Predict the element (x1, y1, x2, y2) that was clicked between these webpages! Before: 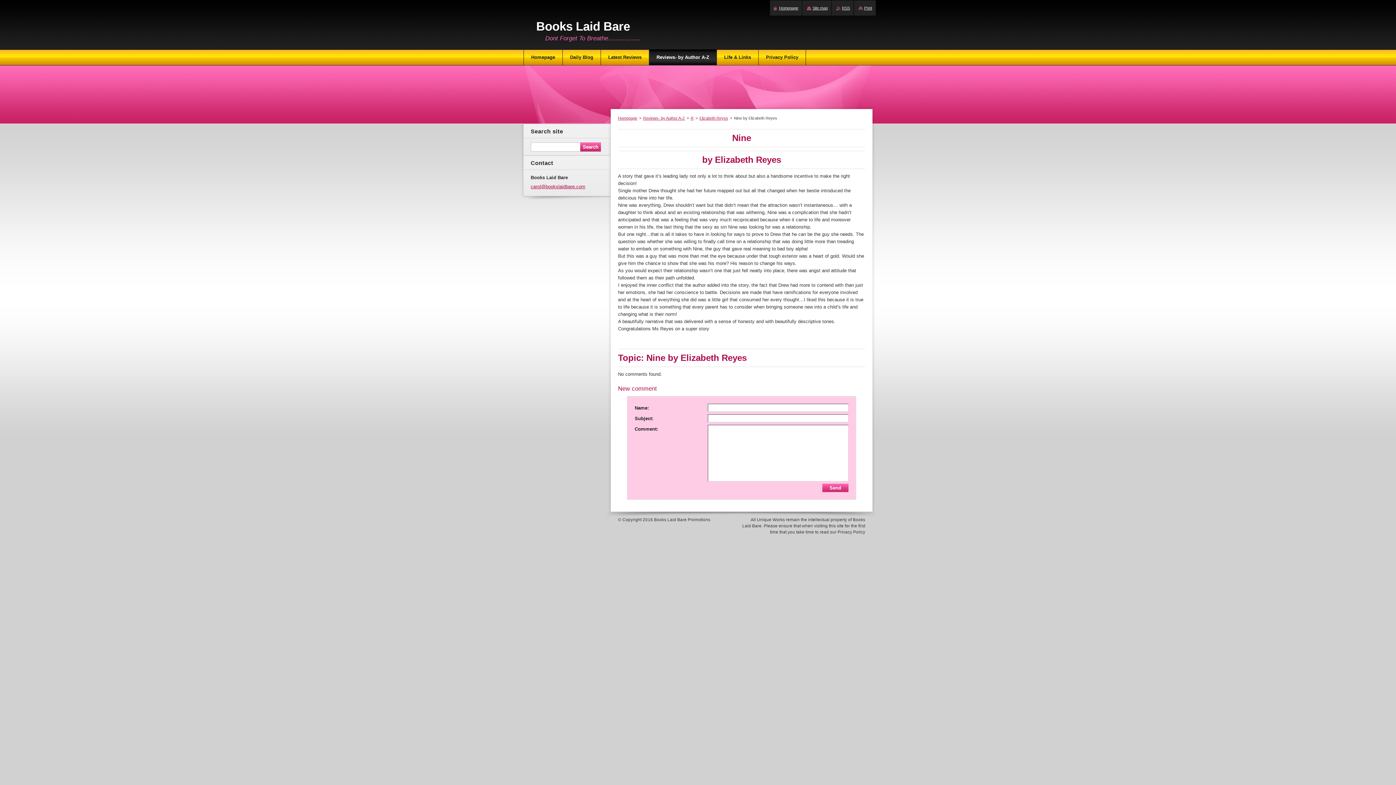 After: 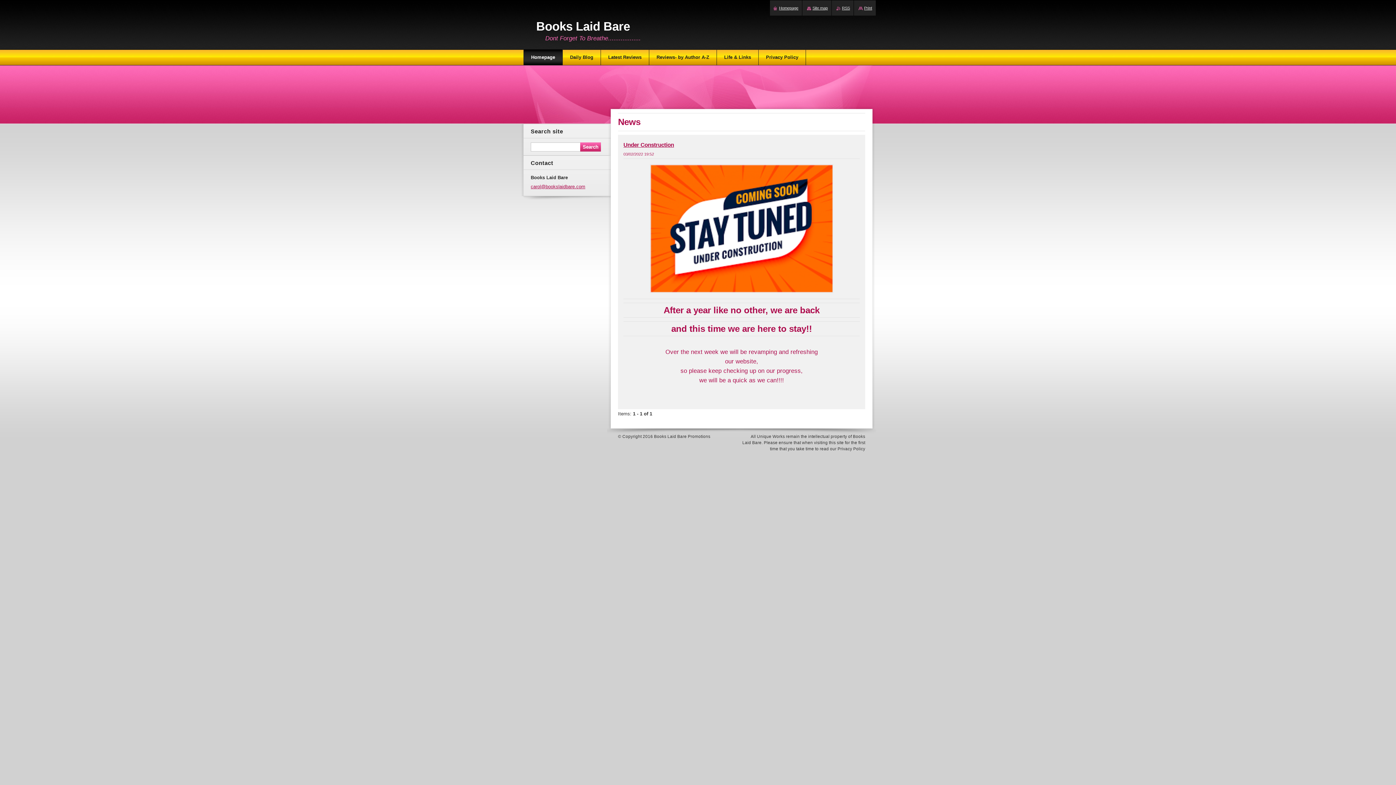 Action: label: Homepage bbox: (618, 116, 637, 120)